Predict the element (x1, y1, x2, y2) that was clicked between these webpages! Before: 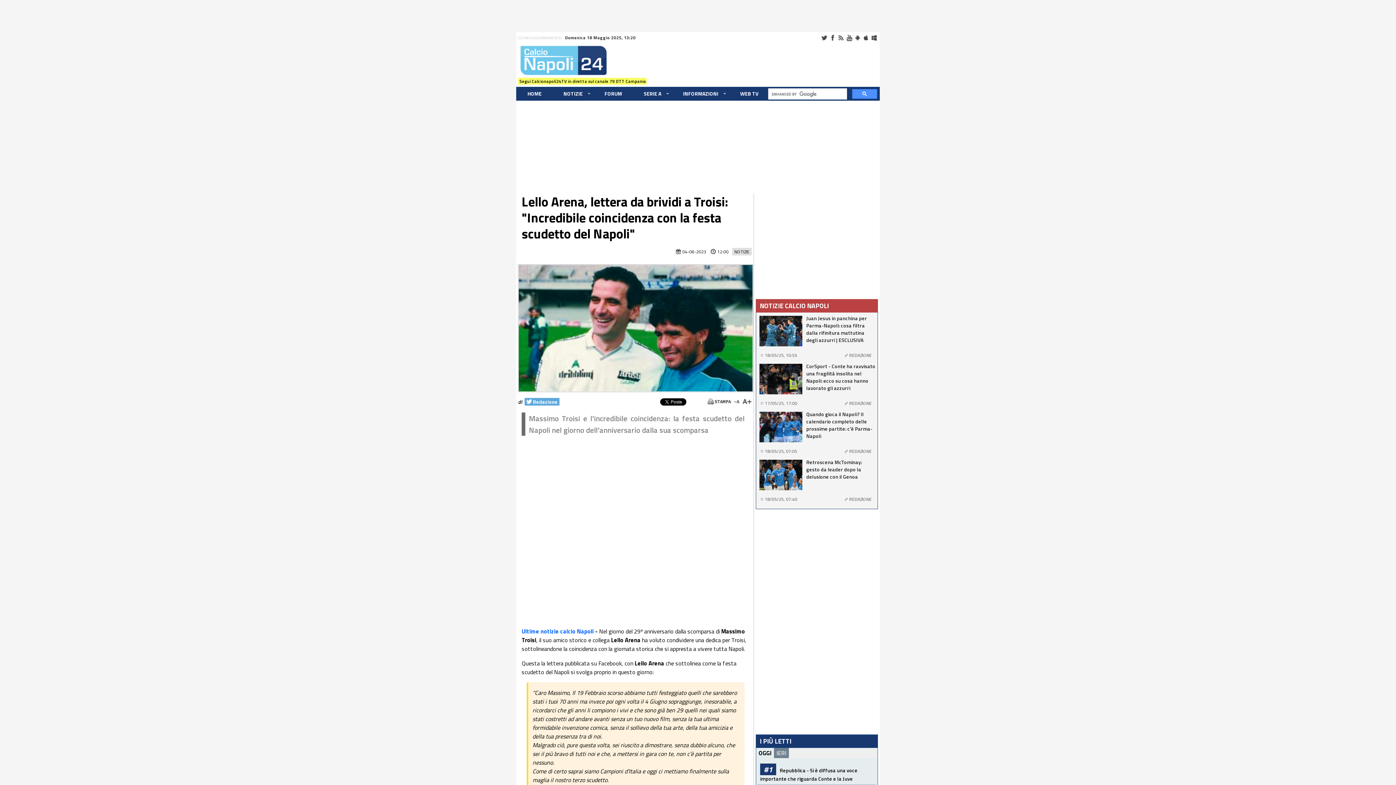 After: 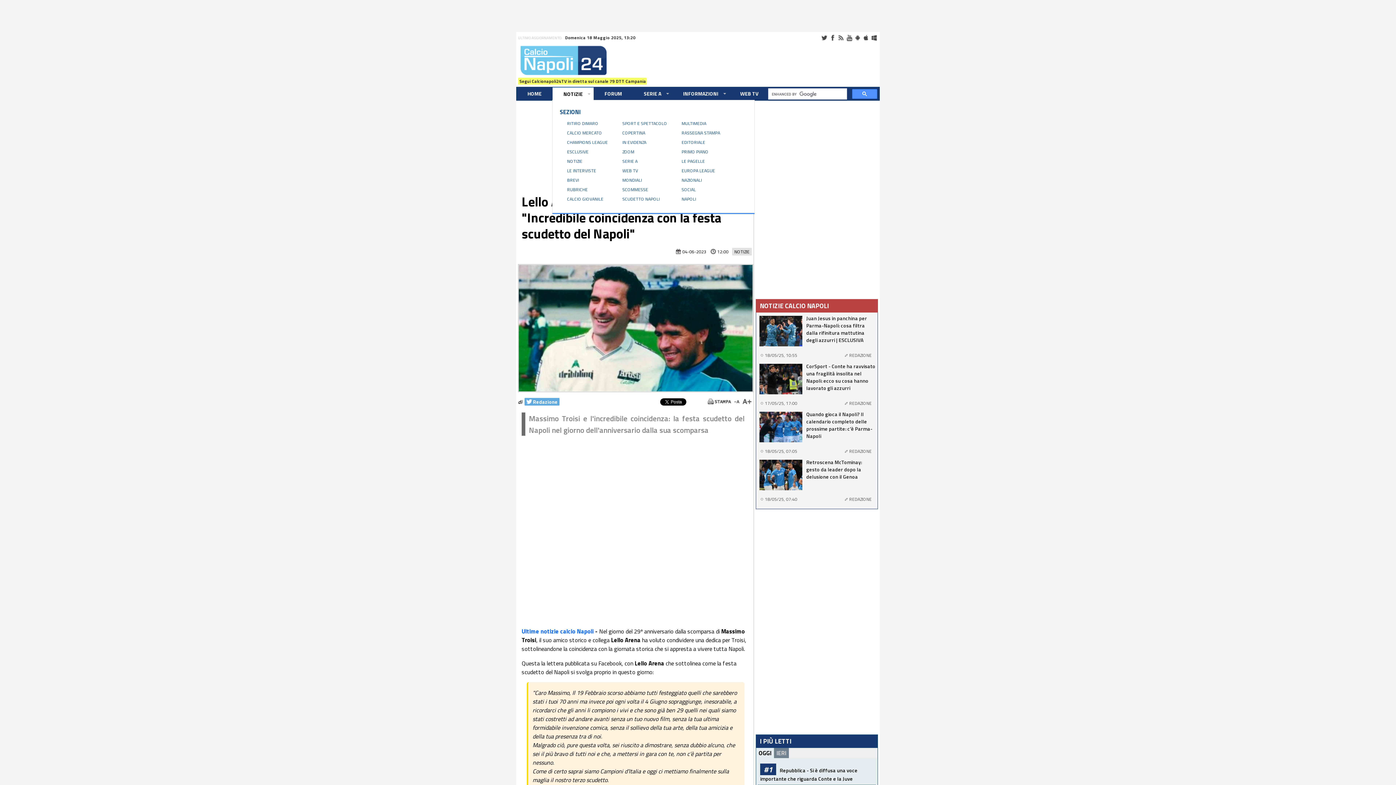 Action: label: NOTIZIE bbox: (552, 87, 593, 100)